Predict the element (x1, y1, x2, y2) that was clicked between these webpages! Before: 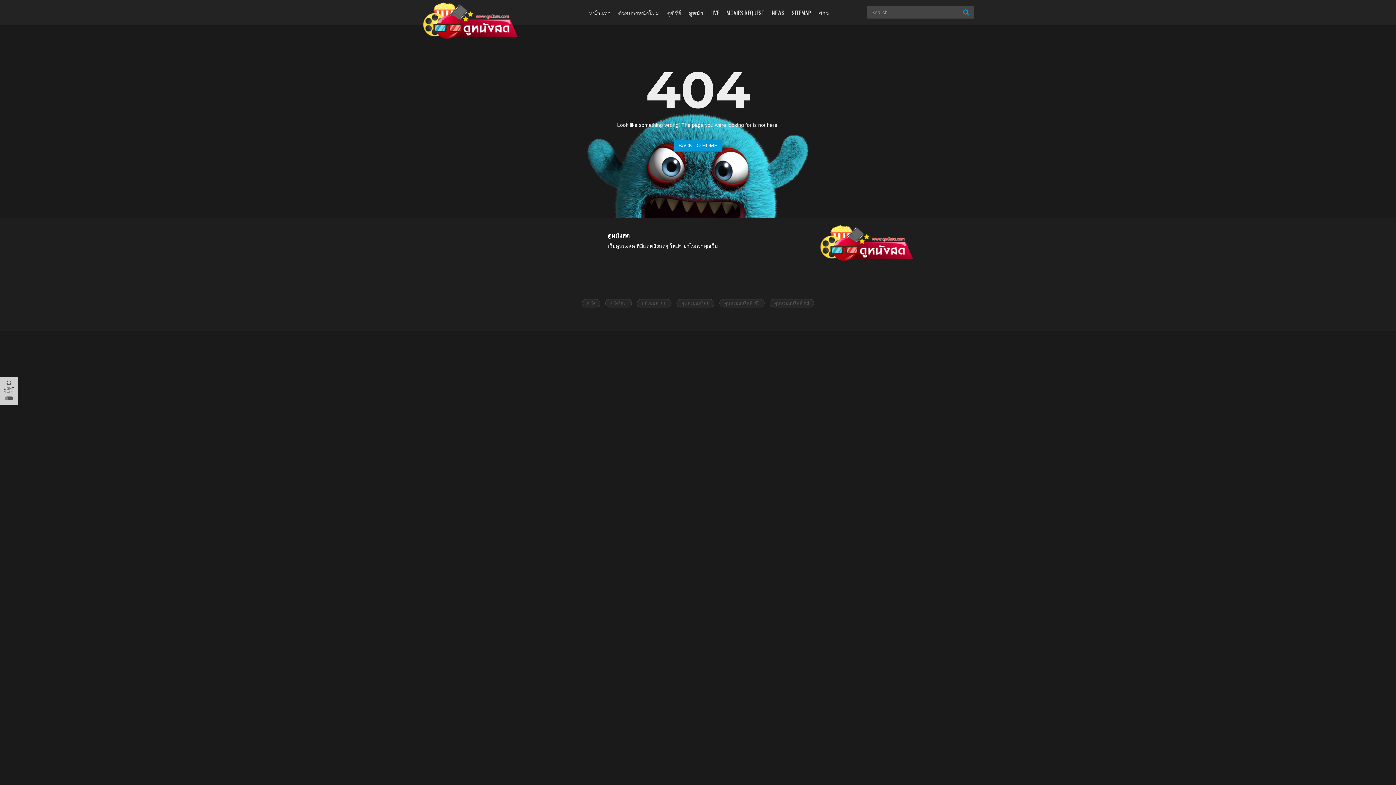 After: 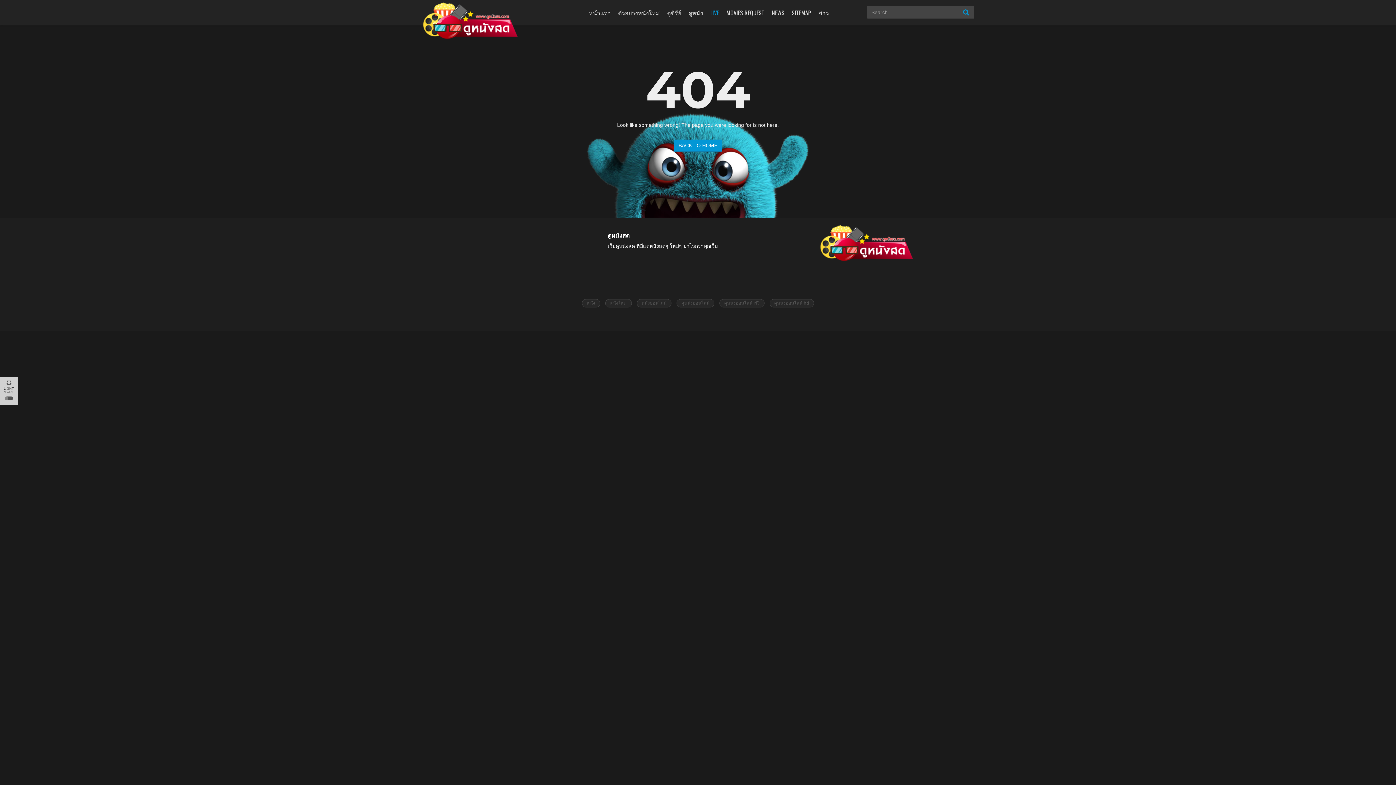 Action: label: LIVE bbox: (708, 0, 721, 25)